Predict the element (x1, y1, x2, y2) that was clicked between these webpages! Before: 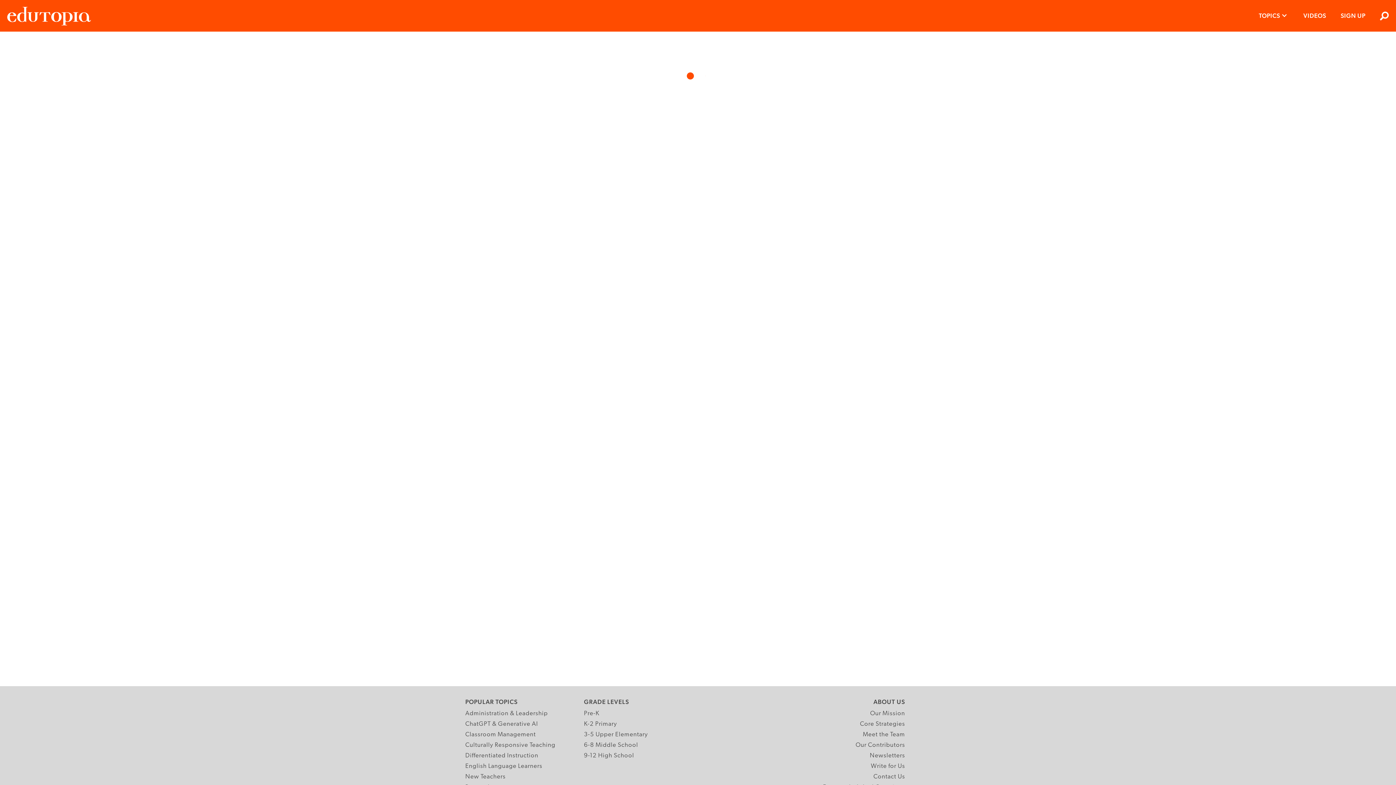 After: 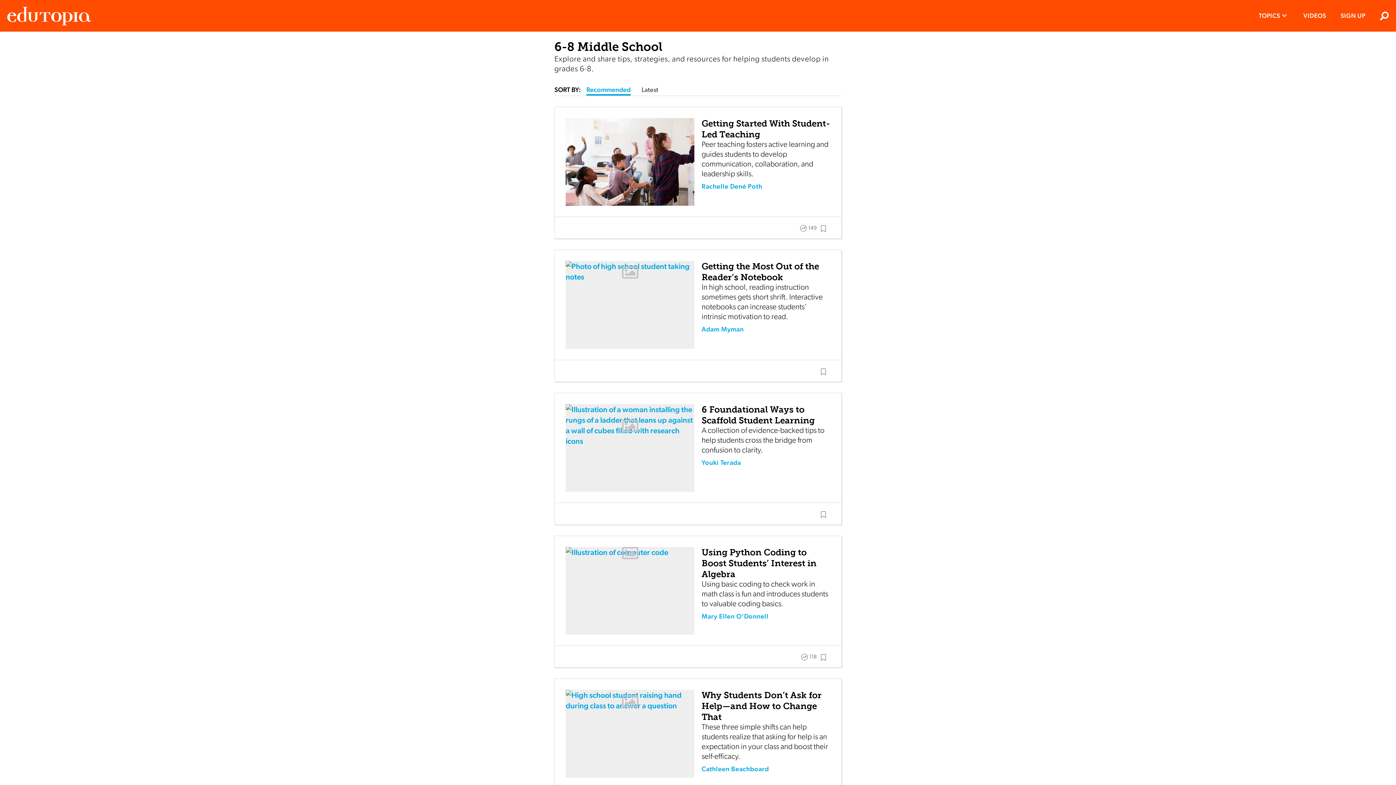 Action: label: 6-8 Middle School bbox: (584, 740, 638, 750)